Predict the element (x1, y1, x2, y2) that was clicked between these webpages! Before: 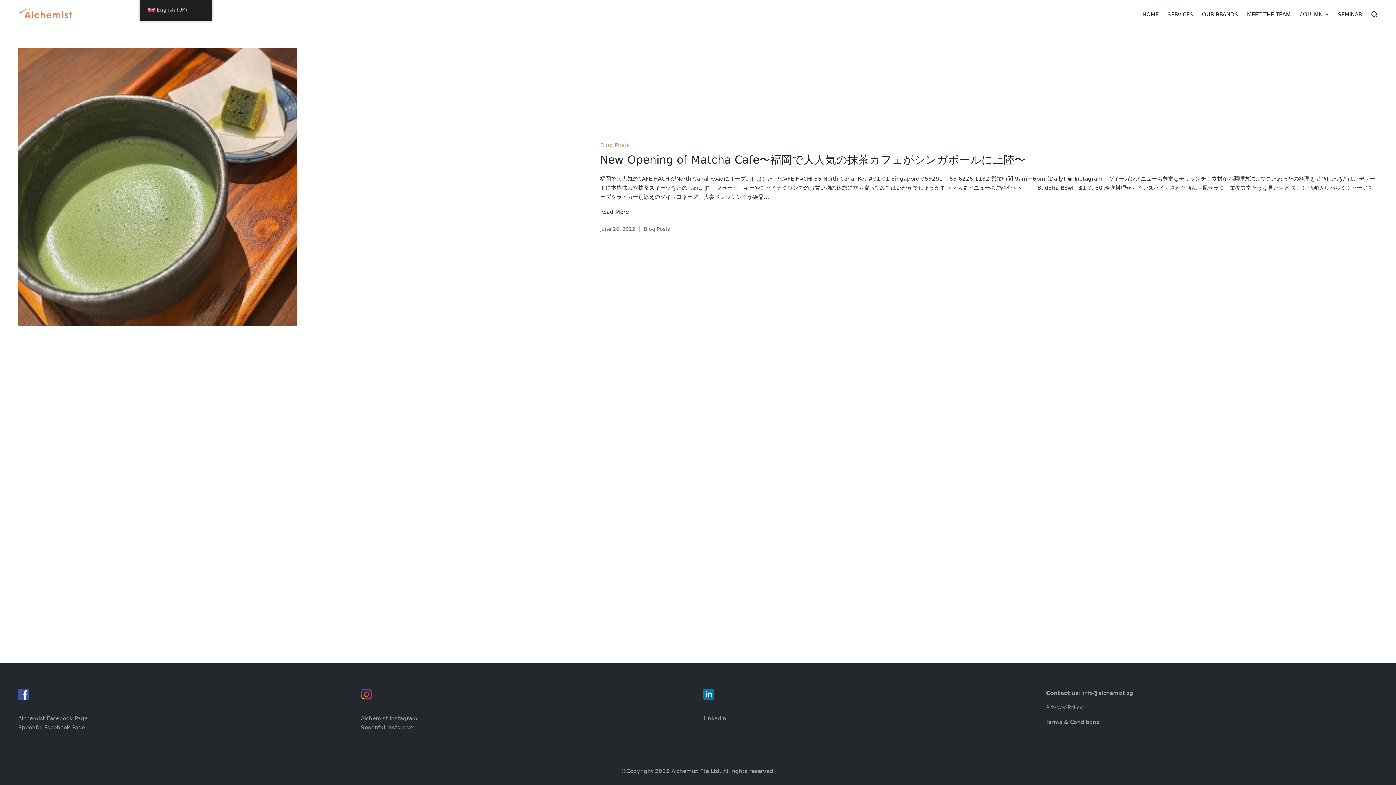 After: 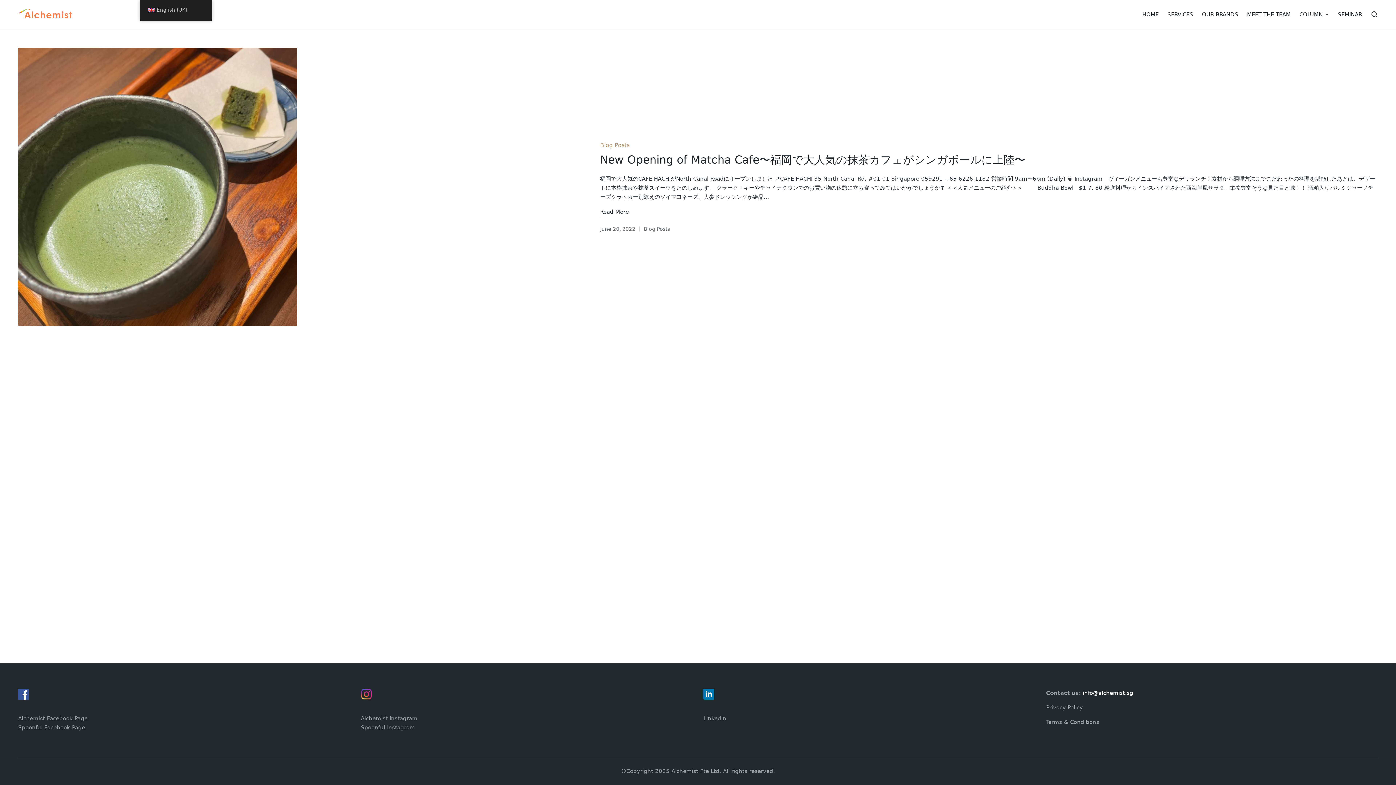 Action: bbox: (1083, 690, 1133, 696) label: info@alchemist.sg